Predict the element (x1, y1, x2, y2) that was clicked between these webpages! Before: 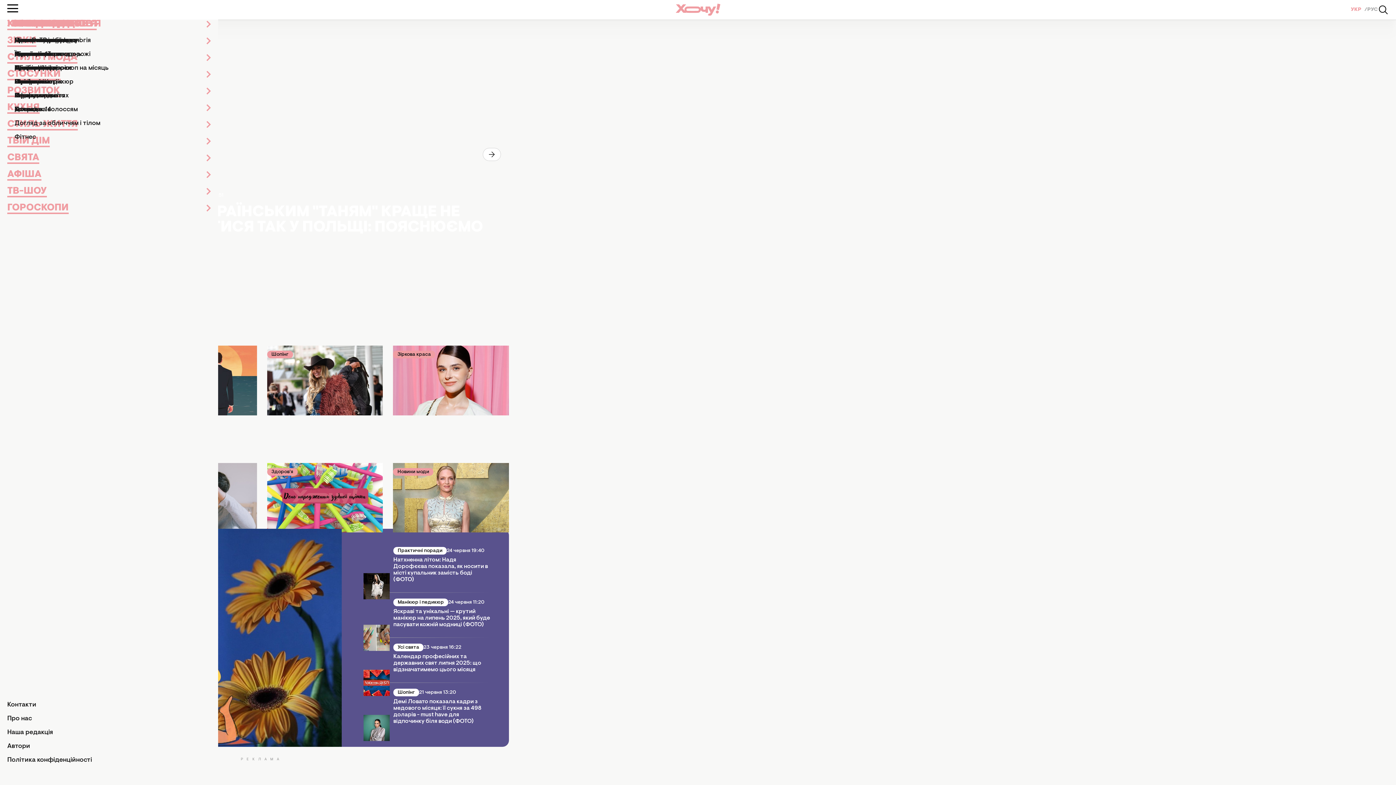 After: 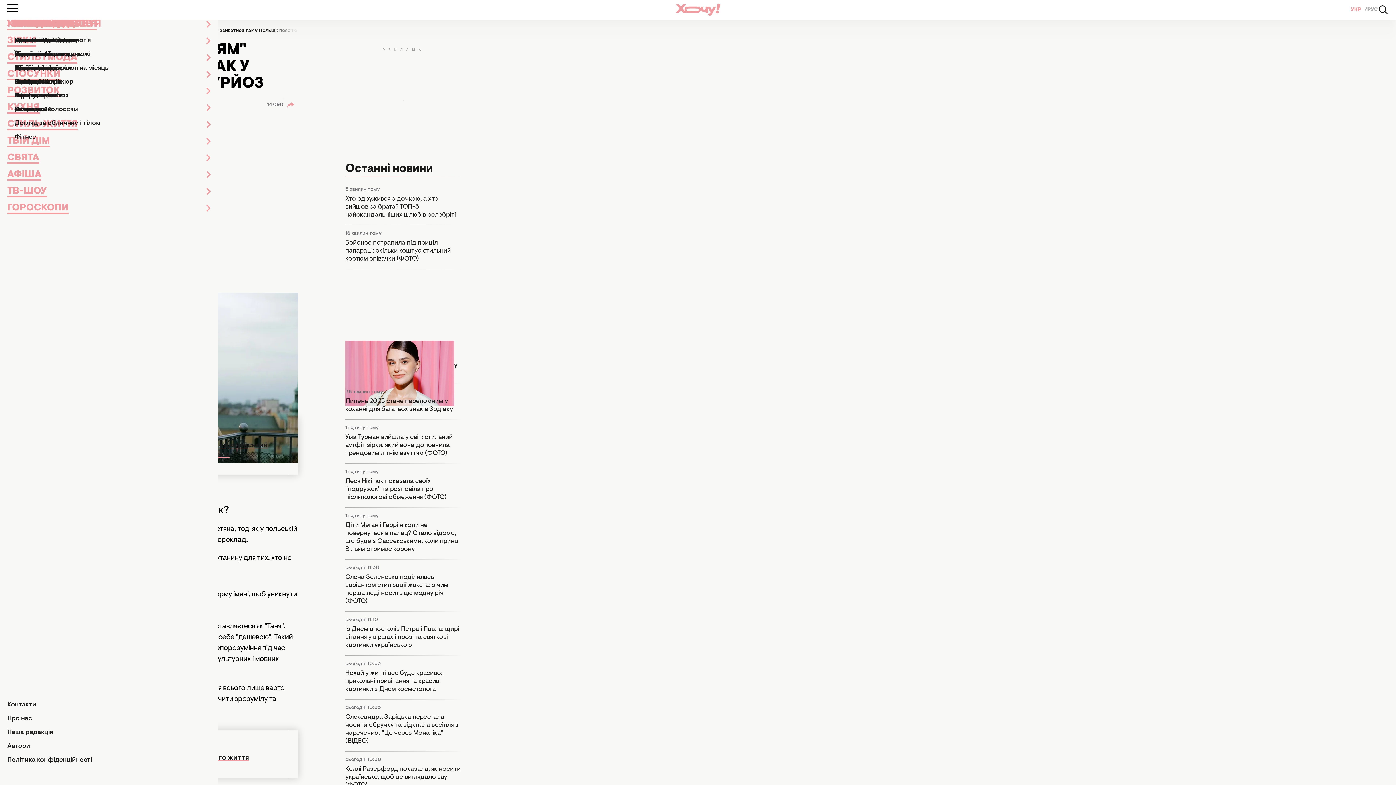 Action: label: ЧОМУ УКРАЇНСЬКИМ "ТАНЯМ" КРАЩЕ НЕ НАЗИВАТИСЯ ТАК У ПОЛЬЩІ: ПОЯСНЮЄМО КУРЙОЗ bbox: (148, 205, 501, 250)